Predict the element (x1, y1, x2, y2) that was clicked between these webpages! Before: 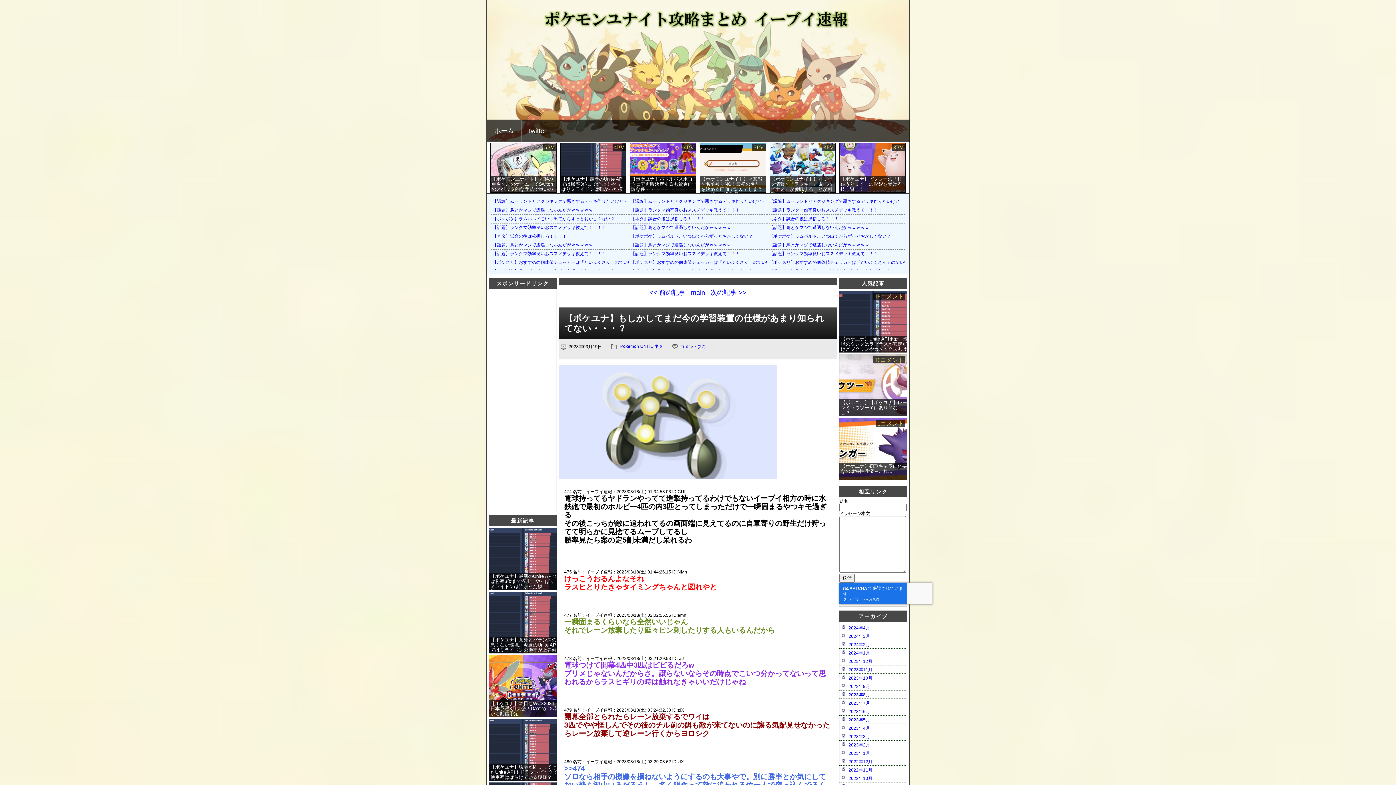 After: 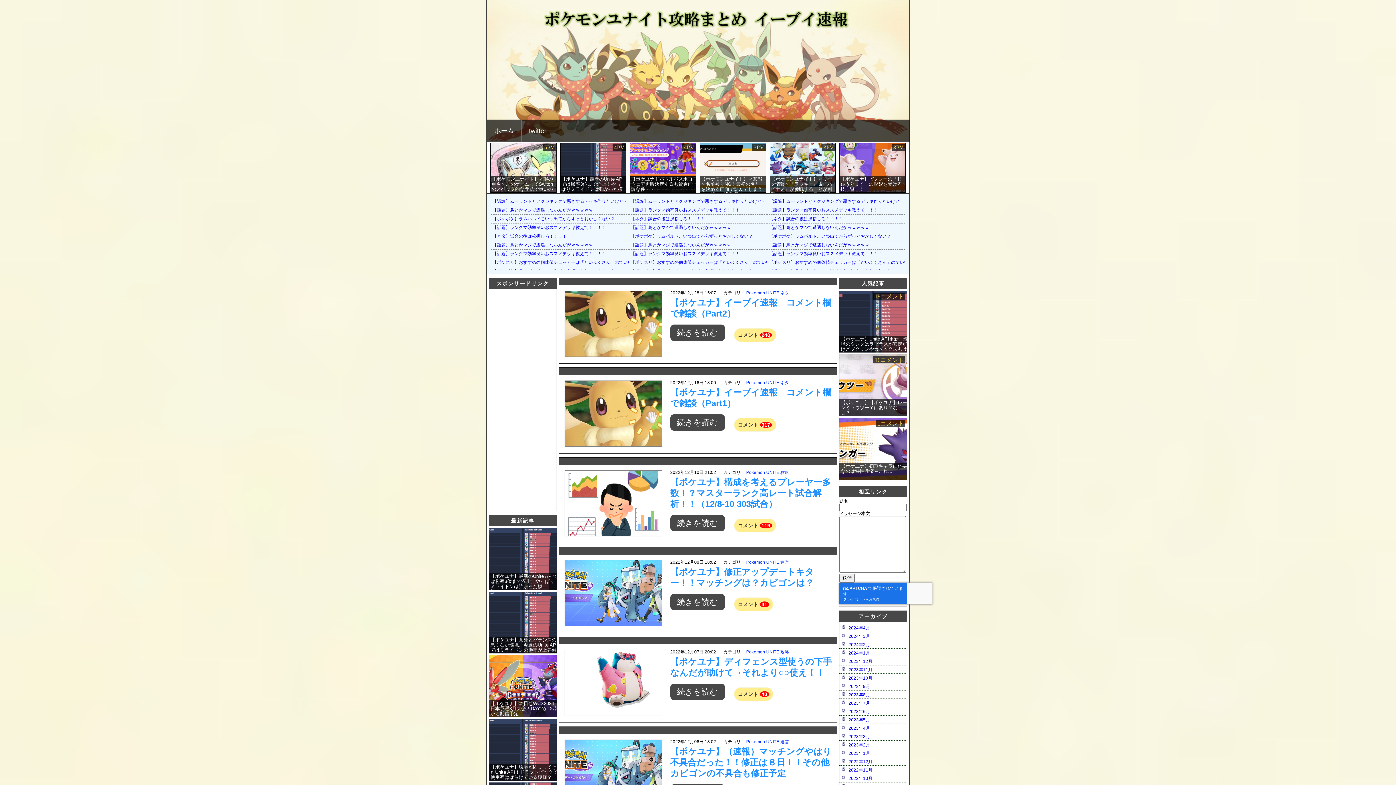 Action: label: 2022年12月 bbox: (848, 759, 872, 764)